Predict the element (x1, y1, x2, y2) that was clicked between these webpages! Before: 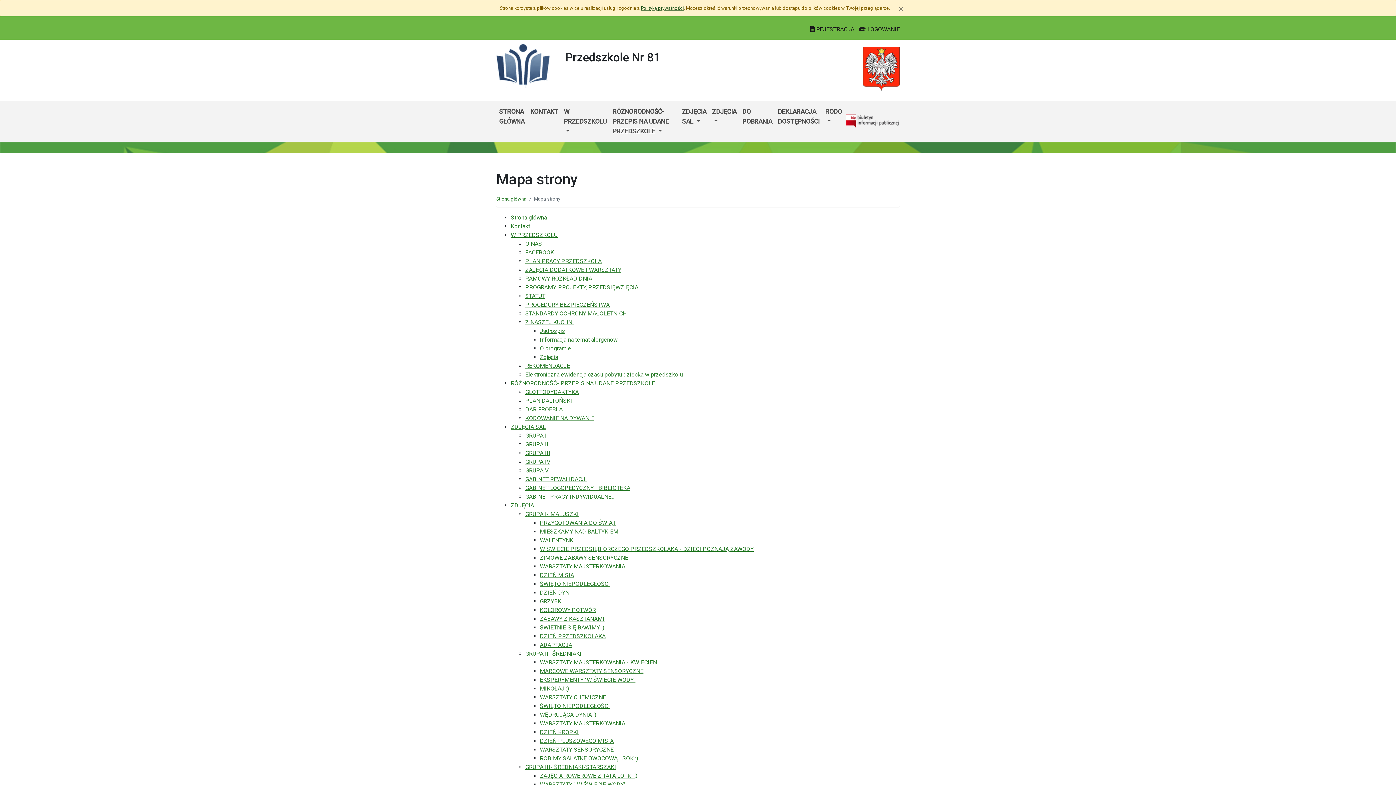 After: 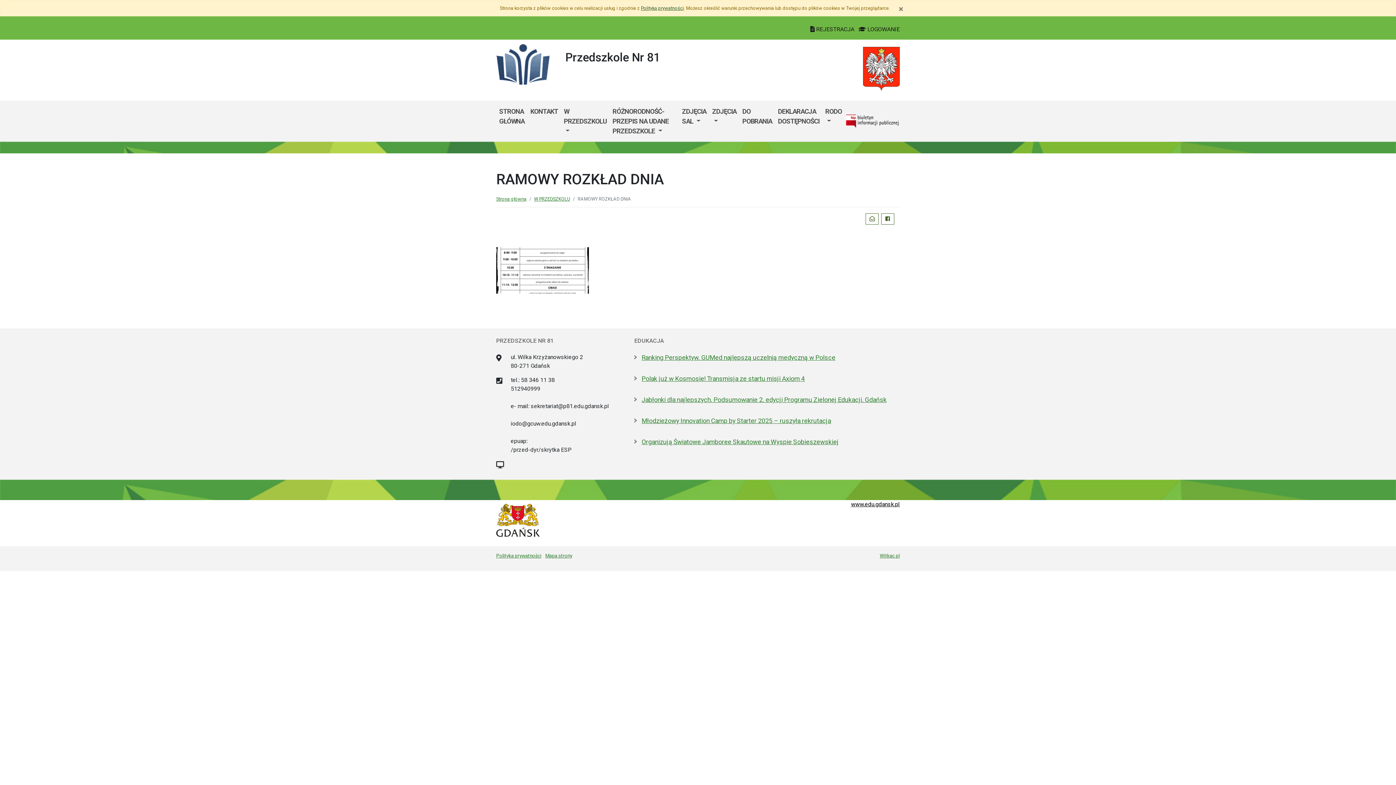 Action: bbox: (525, 275, 592, 282) label: RAMOWY ROZKŁAD DNIA